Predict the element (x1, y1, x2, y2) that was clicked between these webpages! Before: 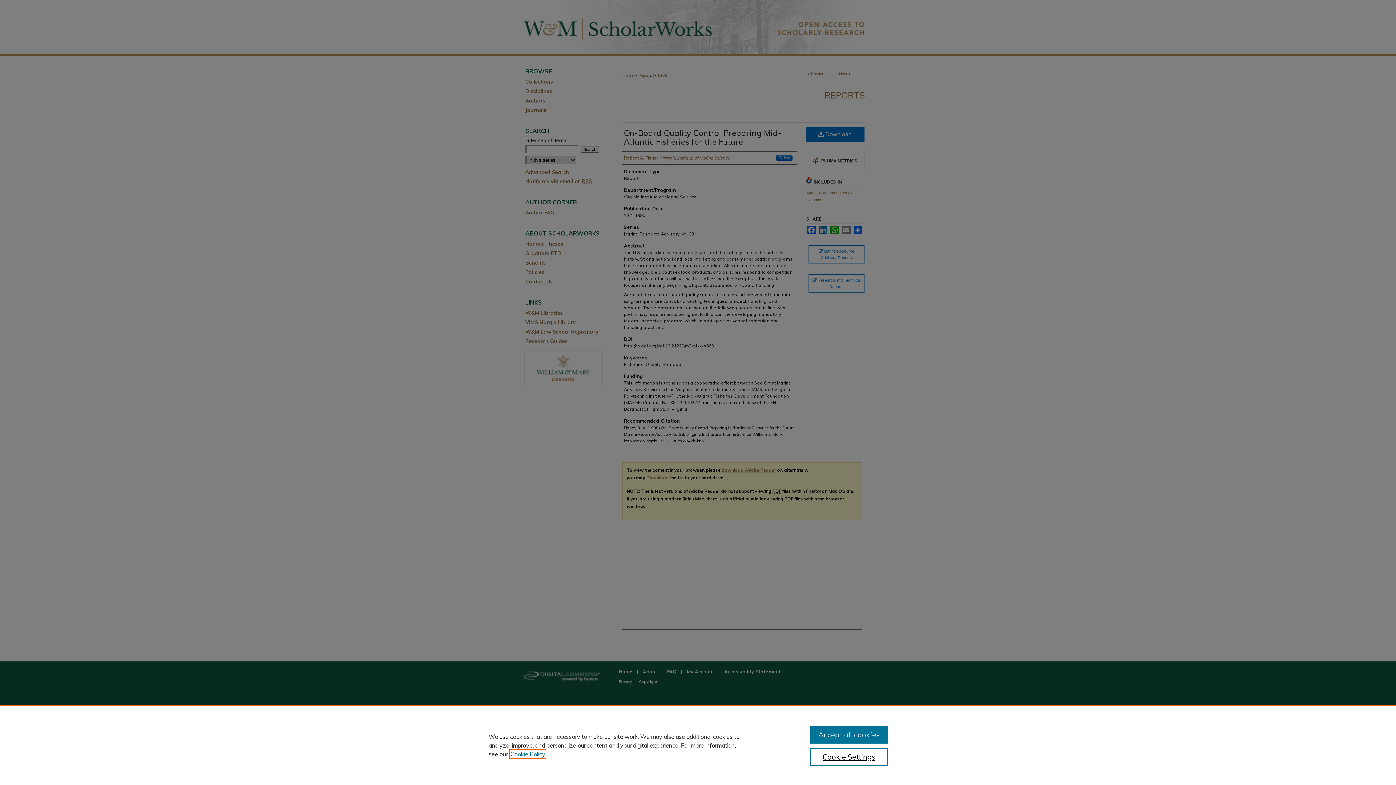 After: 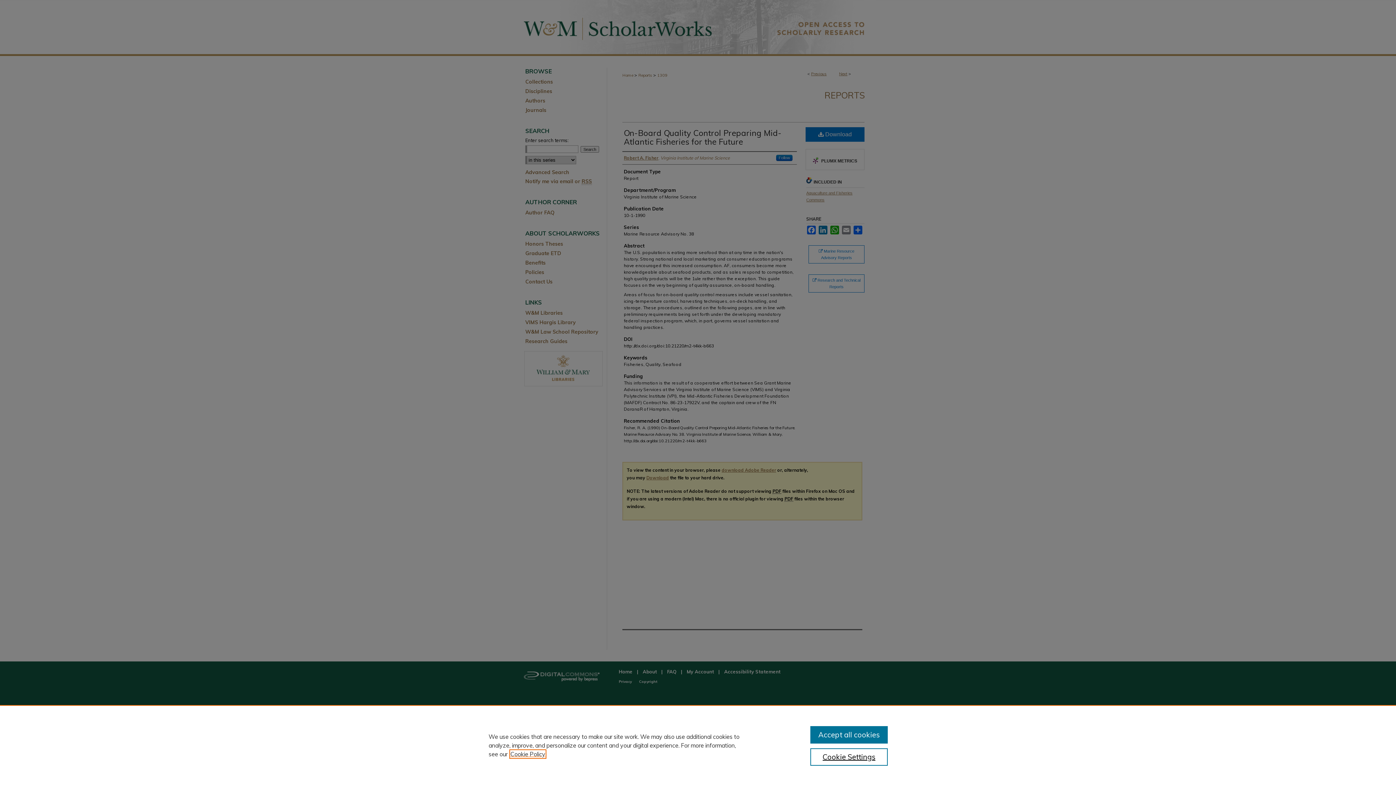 Action: label: , opens in a new tab bbox: (510, 750, 545, 758)